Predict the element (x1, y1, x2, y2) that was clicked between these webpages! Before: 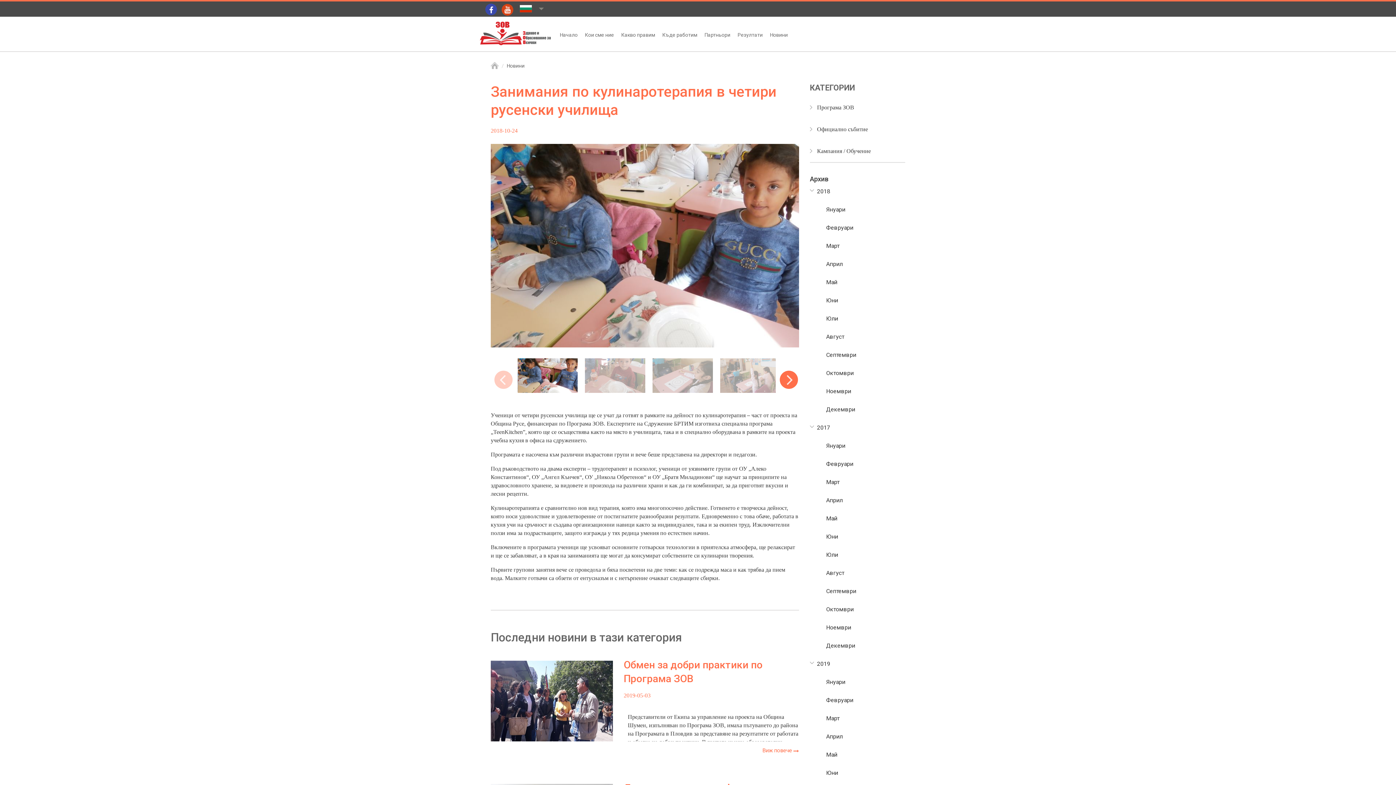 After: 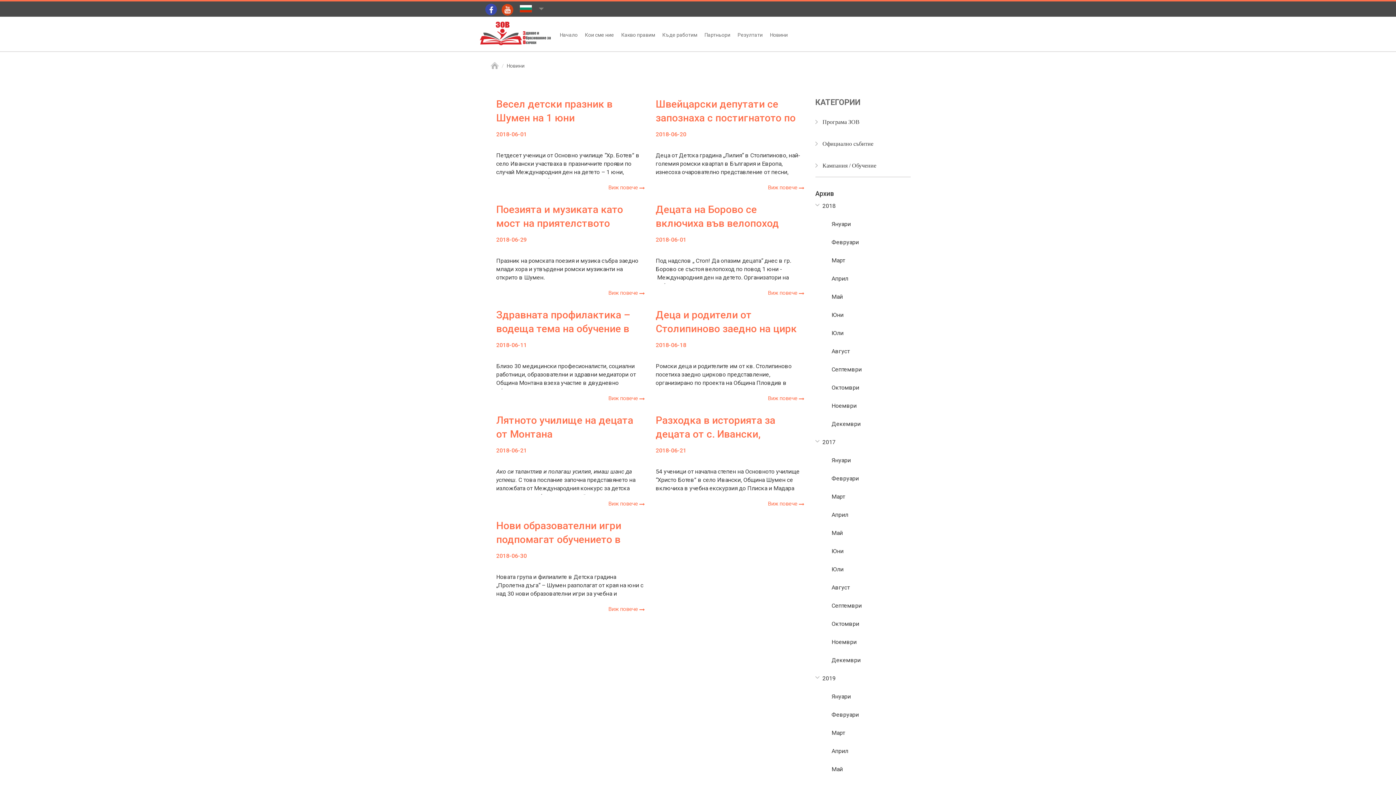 Action: label: Юни bbox: (826, 291, 905, 309)